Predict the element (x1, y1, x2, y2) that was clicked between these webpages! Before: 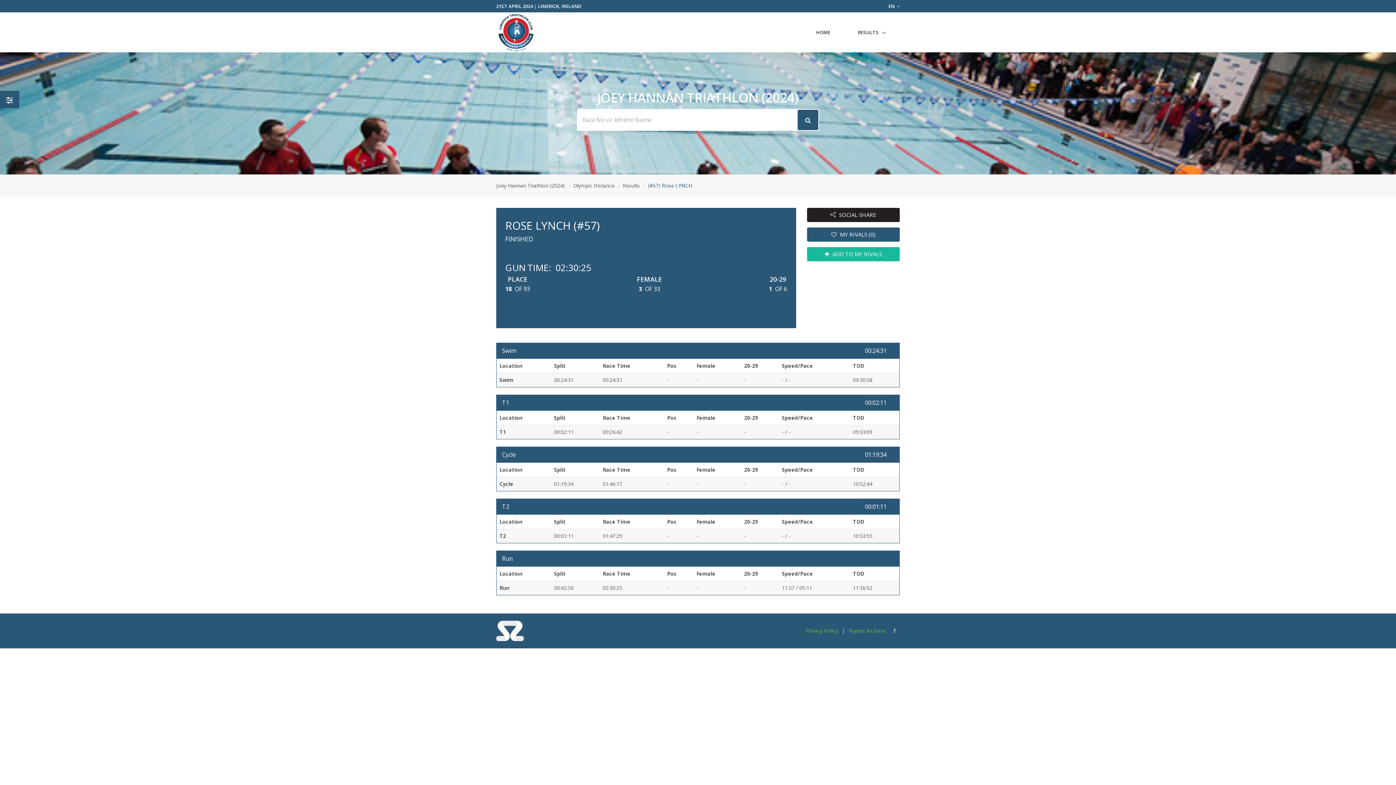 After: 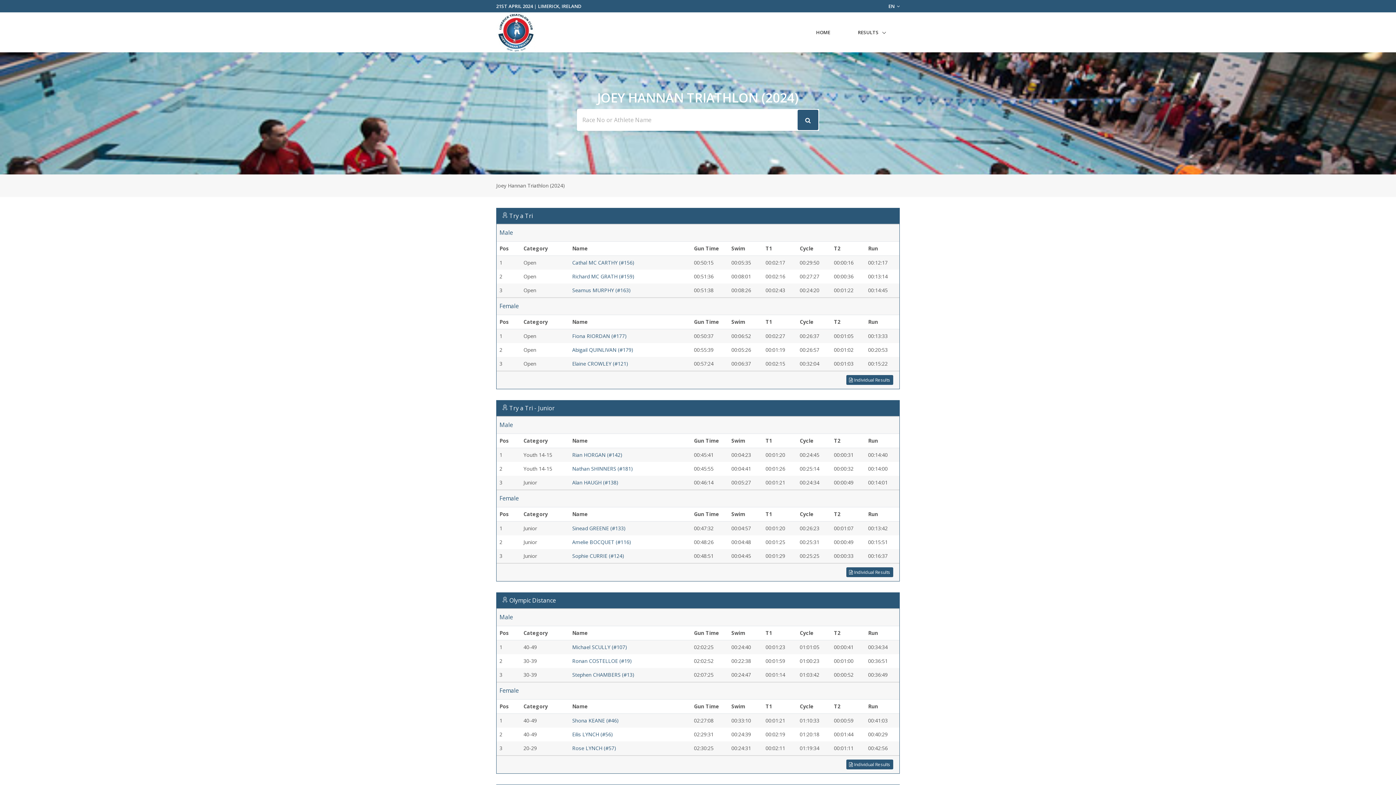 Action: bbox: (496, 12, 536, 52)